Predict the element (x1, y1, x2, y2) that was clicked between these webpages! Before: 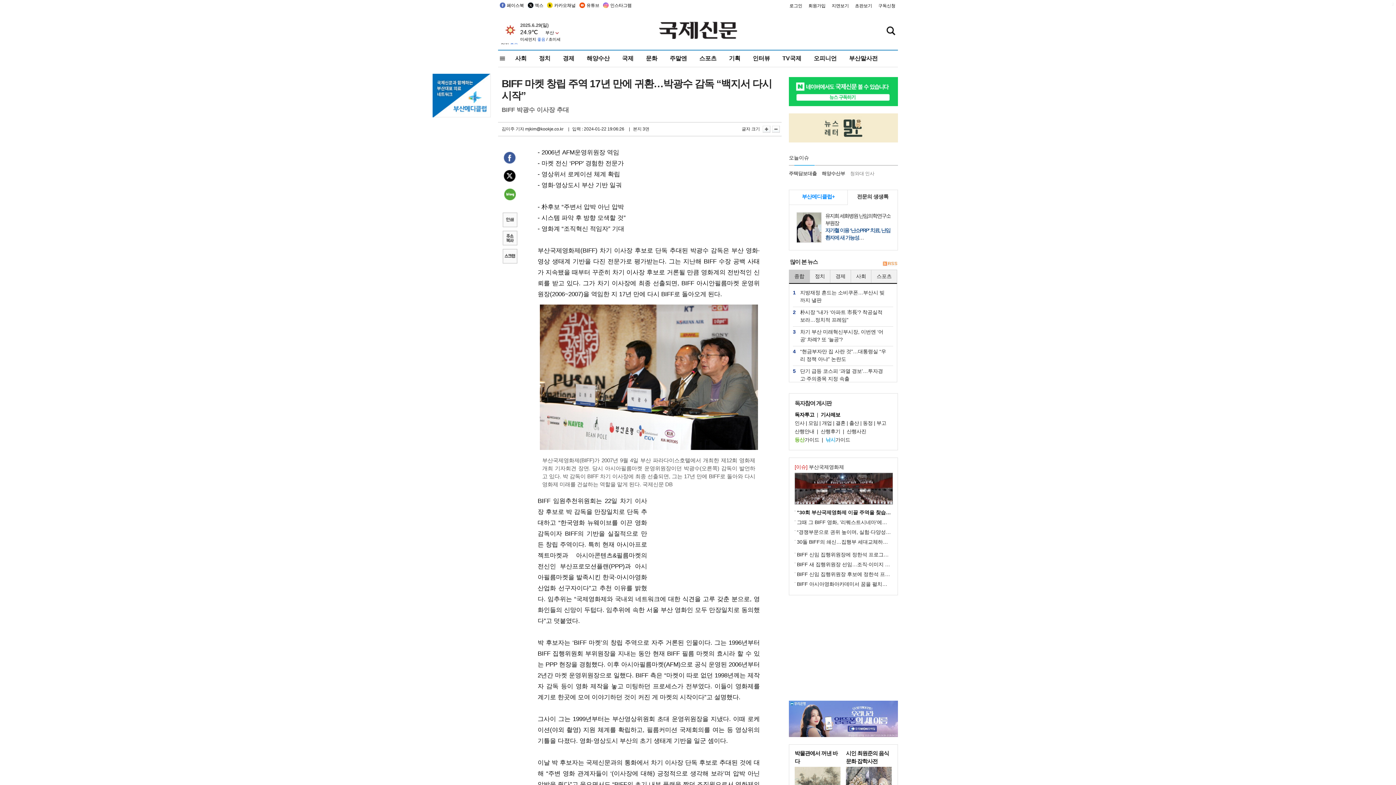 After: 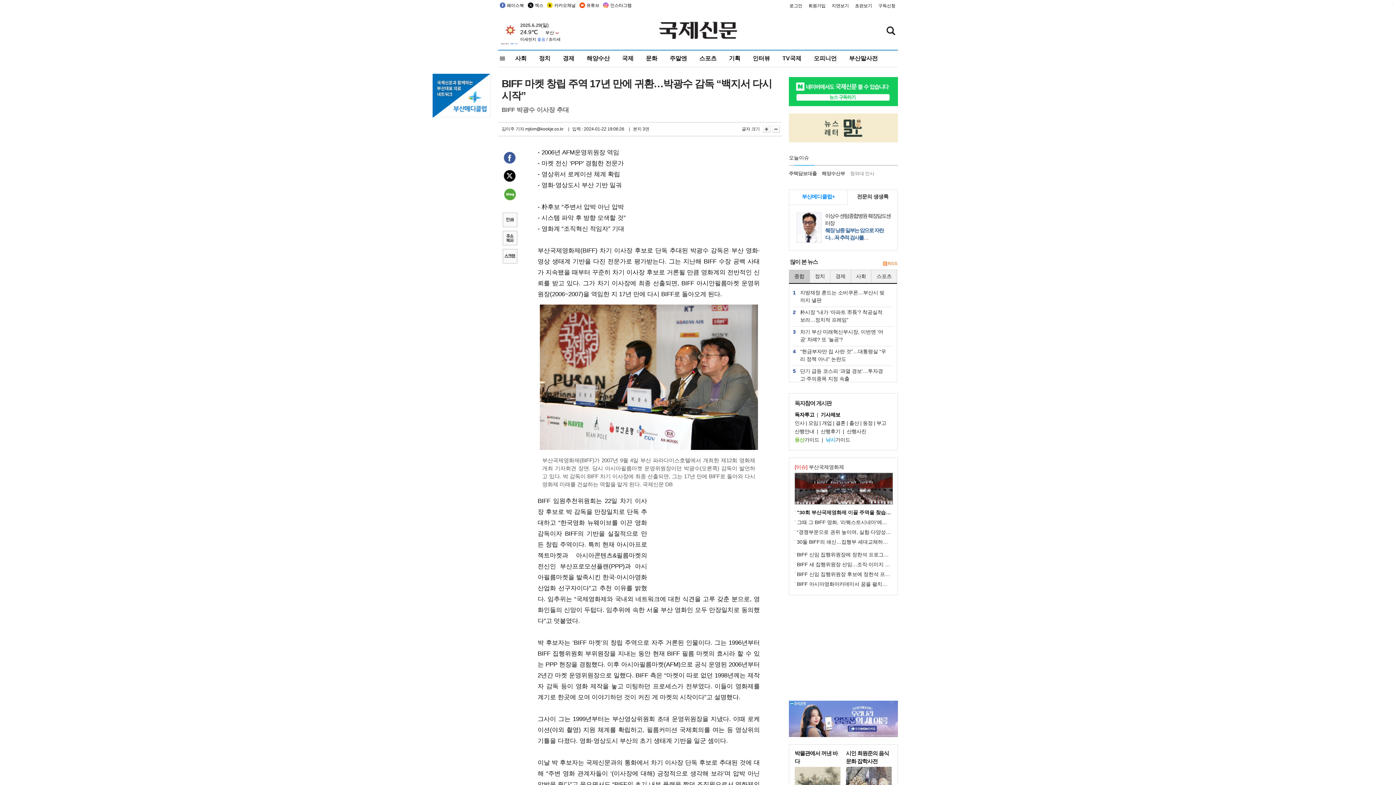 Action: label: 기사 주소 복사 bbox: (501, 230, 517, 246)